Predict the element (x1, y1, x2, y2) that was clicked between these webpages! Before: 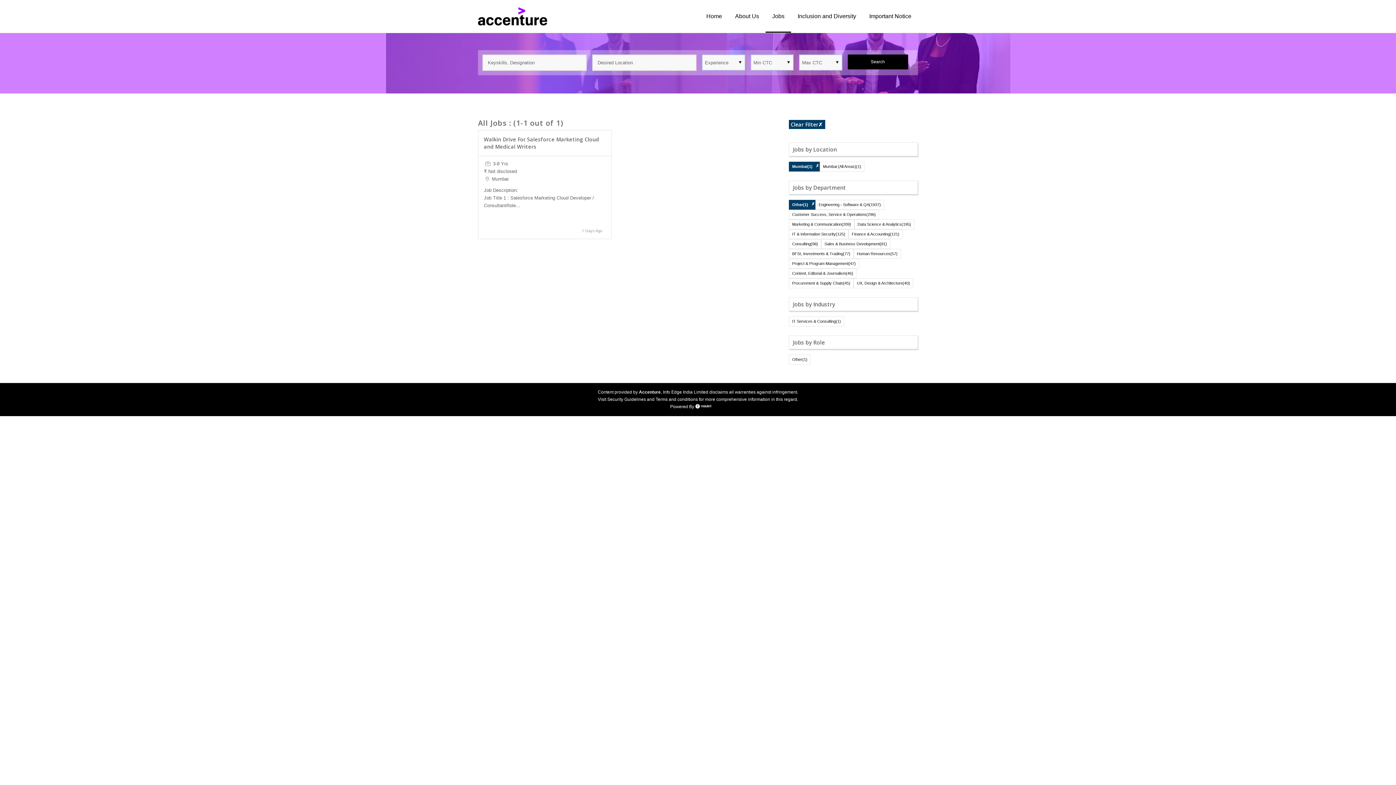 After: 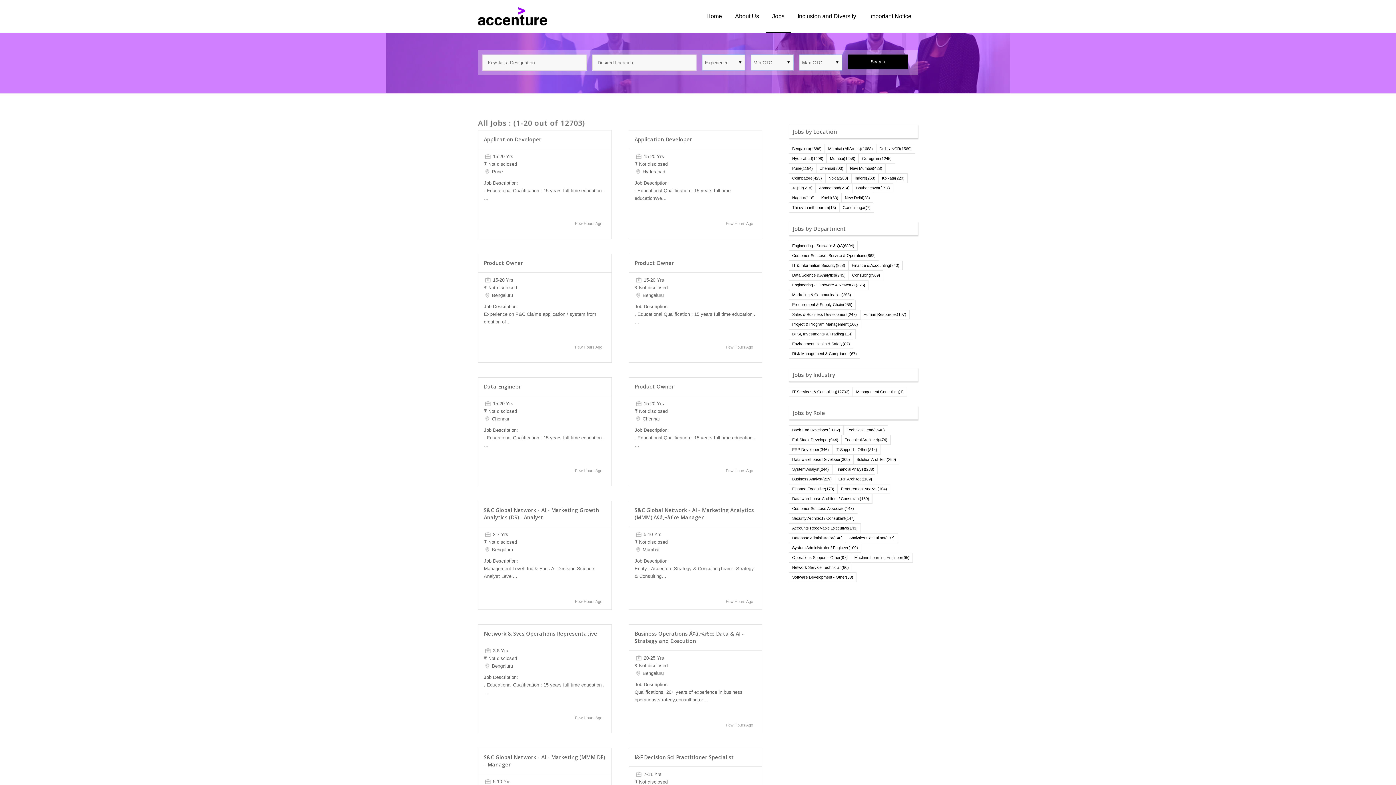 Action: label: ✗ bbox: (818, 121, 822, 127)